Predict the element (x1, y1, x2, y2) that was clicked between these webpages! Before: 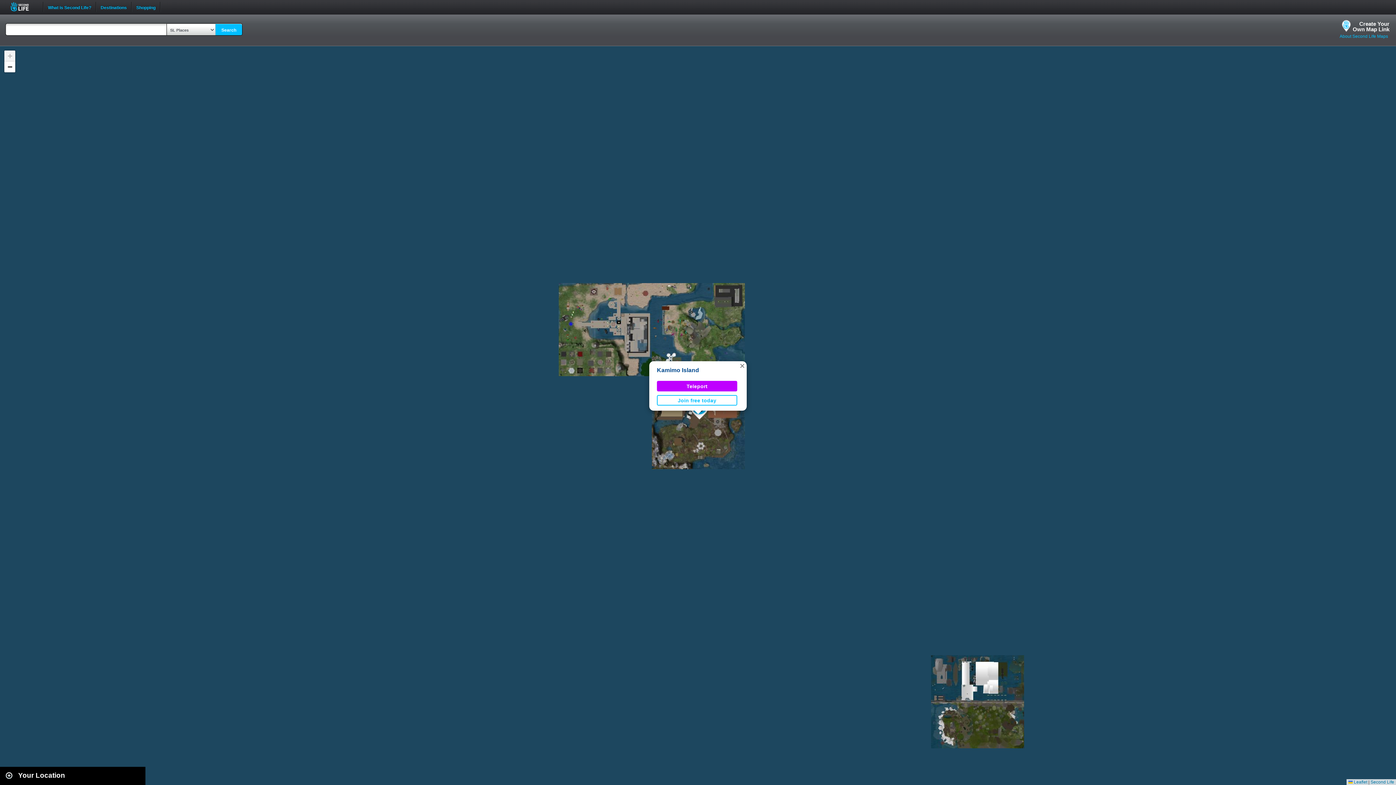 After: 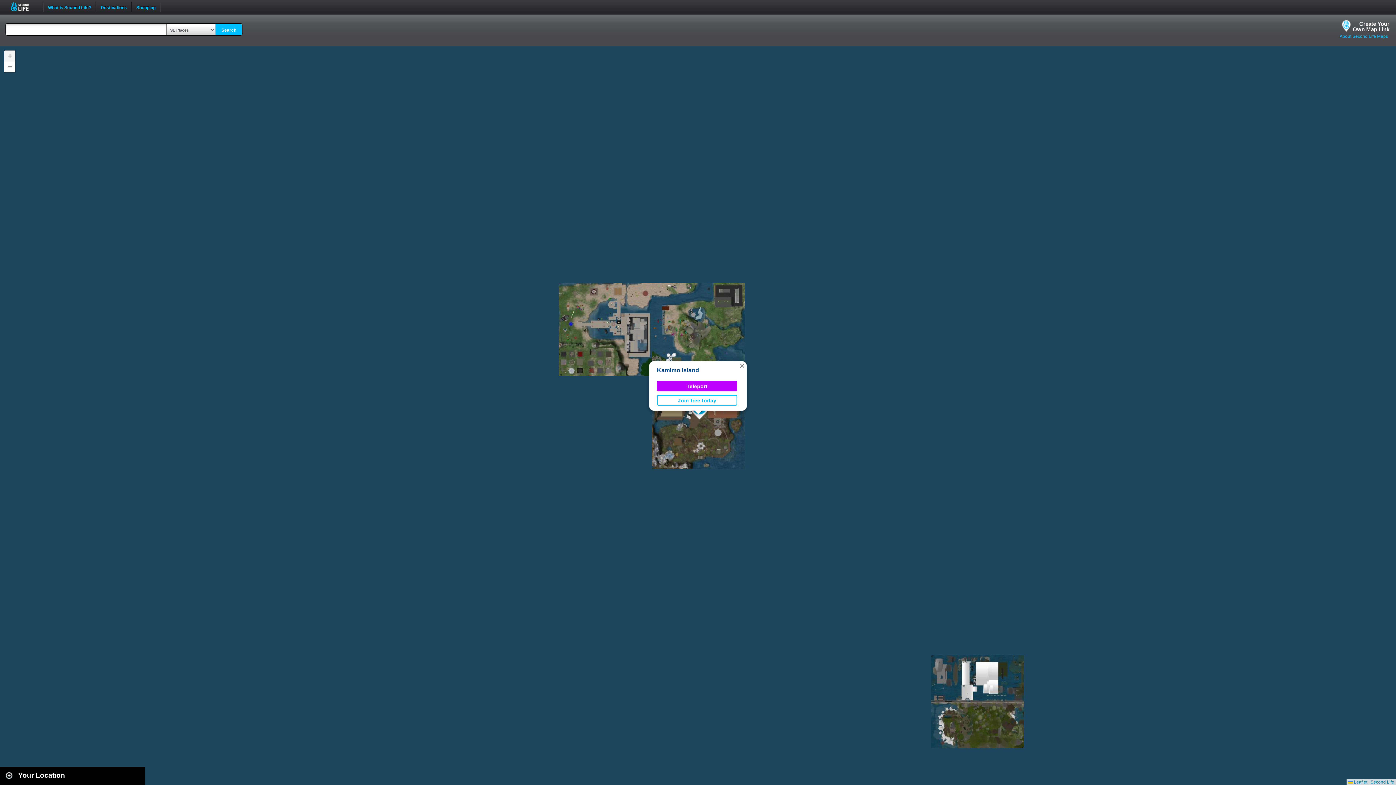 Action: label: Kamimo Island bbox: (657, 367, 699, 373)